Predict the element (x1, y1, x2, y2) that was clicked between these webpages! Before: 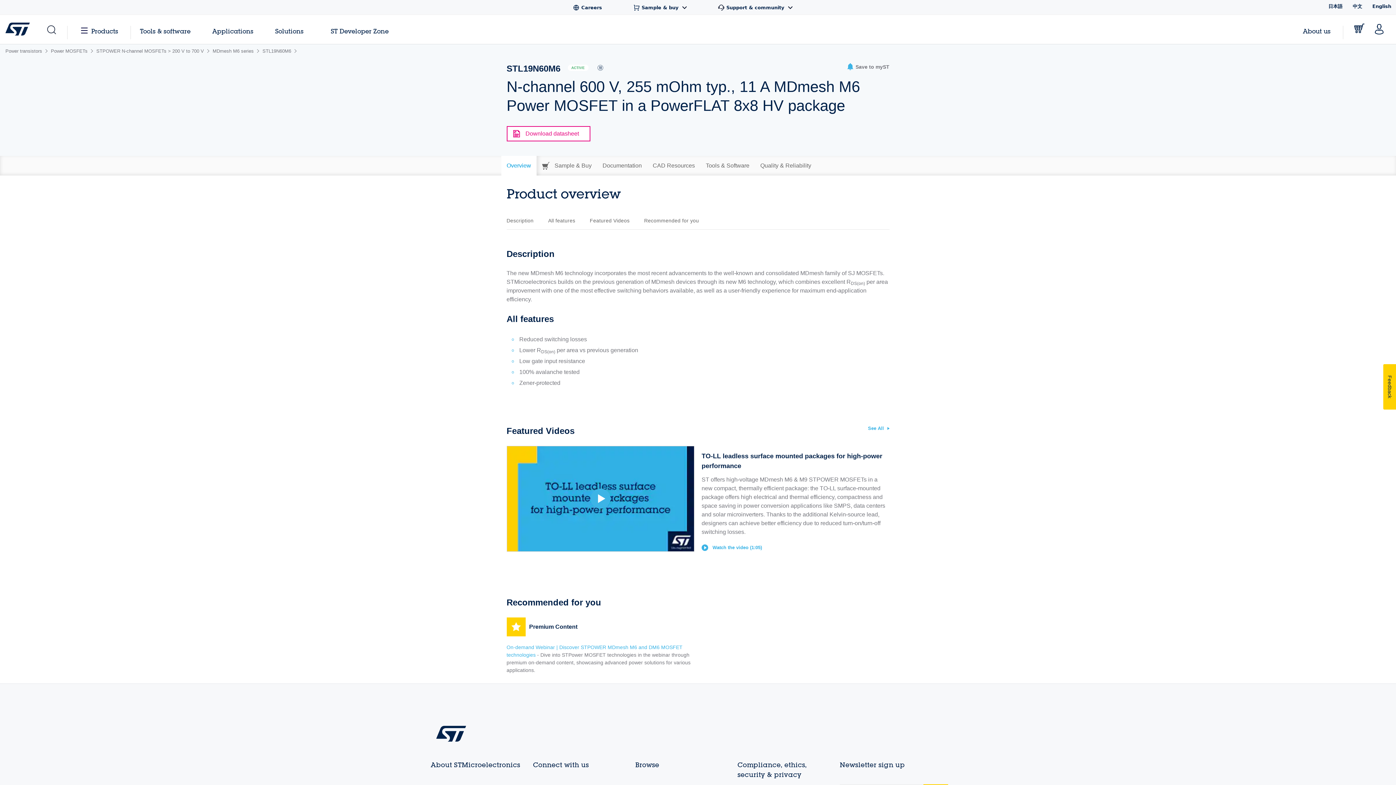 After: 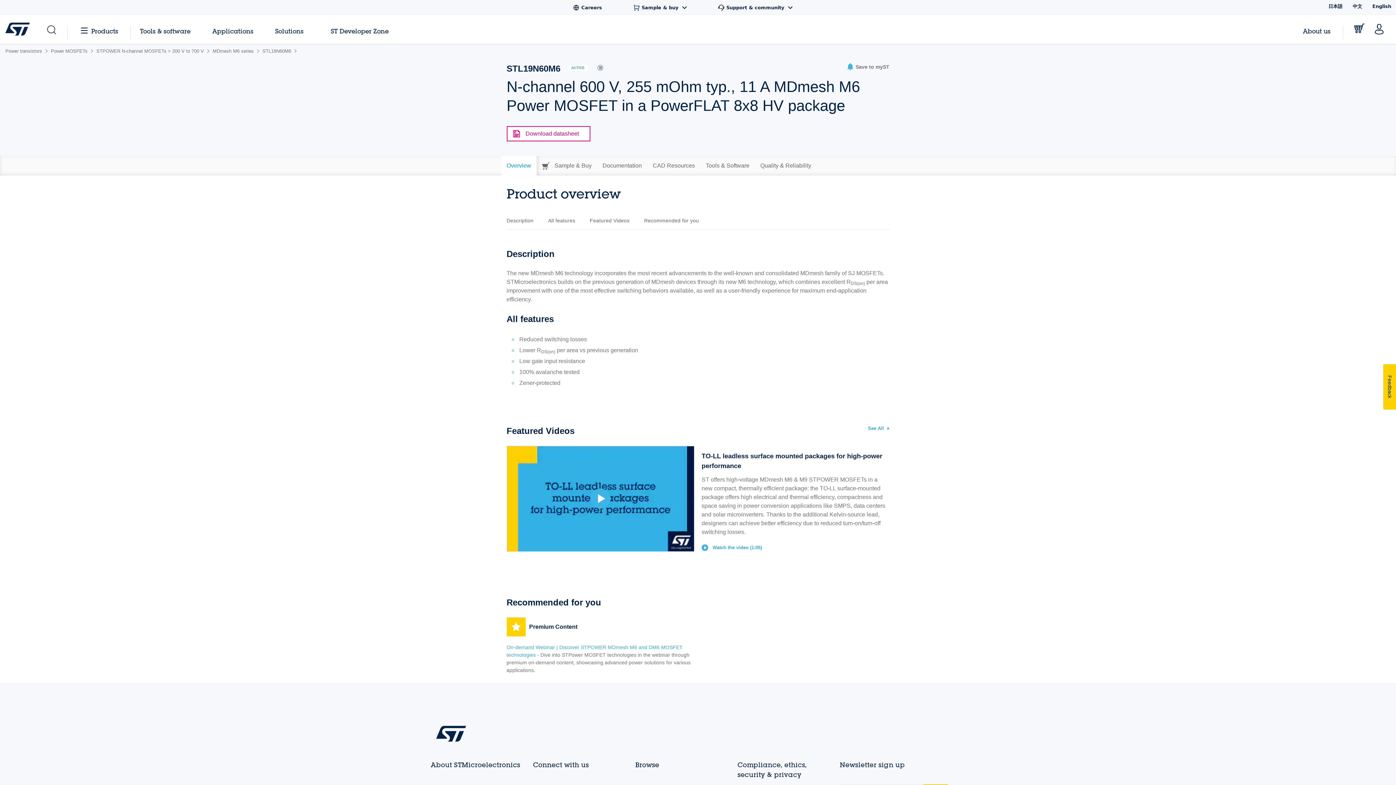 Action: label: STL19N60M6  bbox: (262, 47, 298, 53)